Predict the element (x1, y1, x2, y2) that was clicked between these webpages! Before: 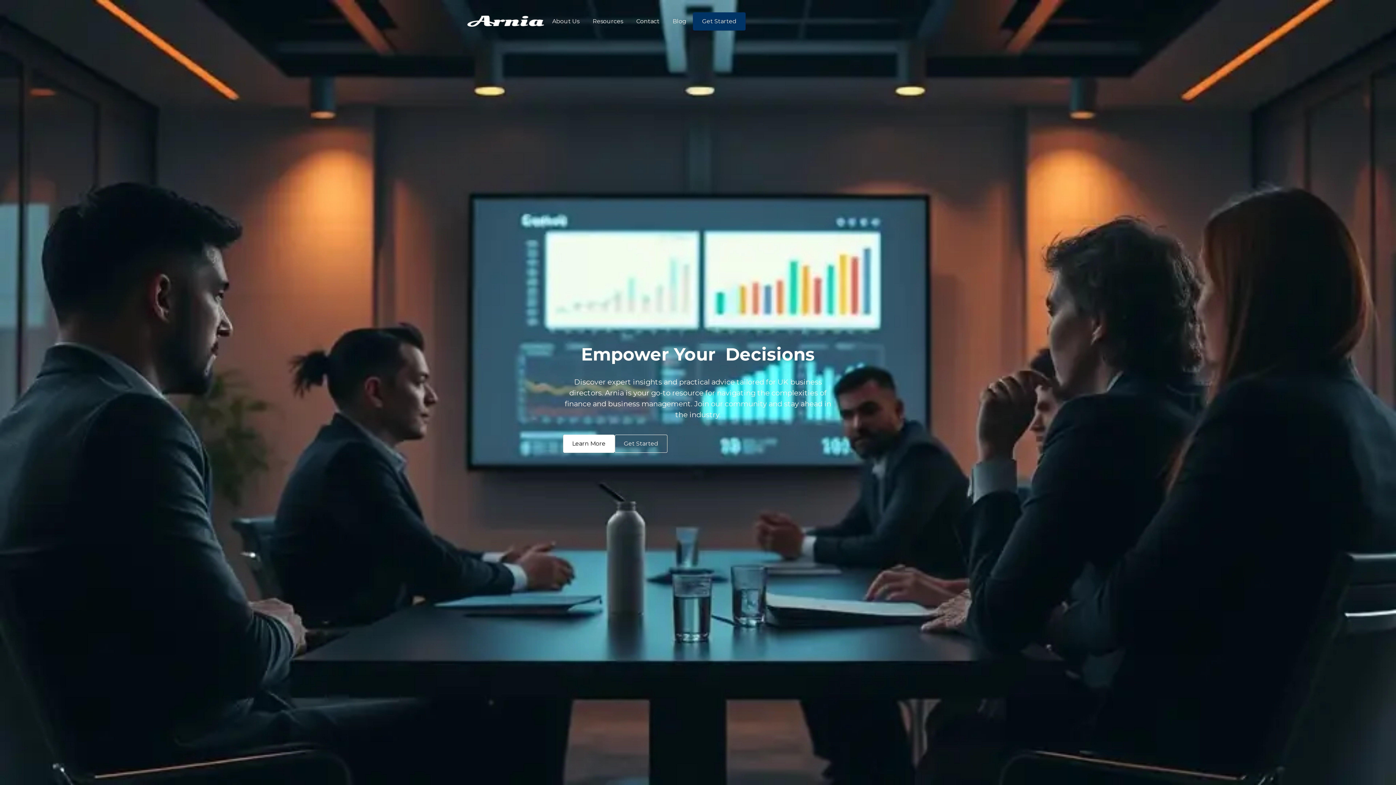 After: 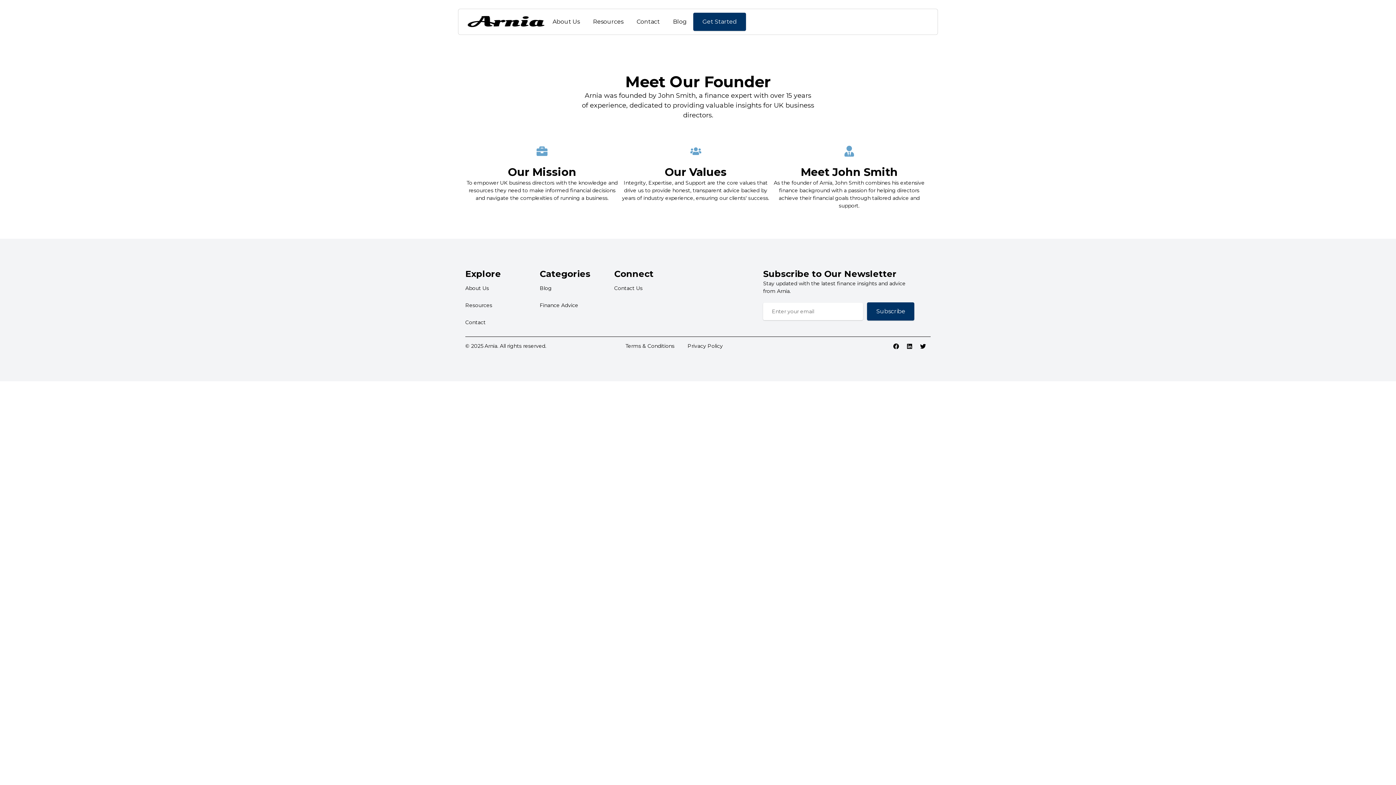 Action: bbox: (545, 12, 586, 30) label: About Us